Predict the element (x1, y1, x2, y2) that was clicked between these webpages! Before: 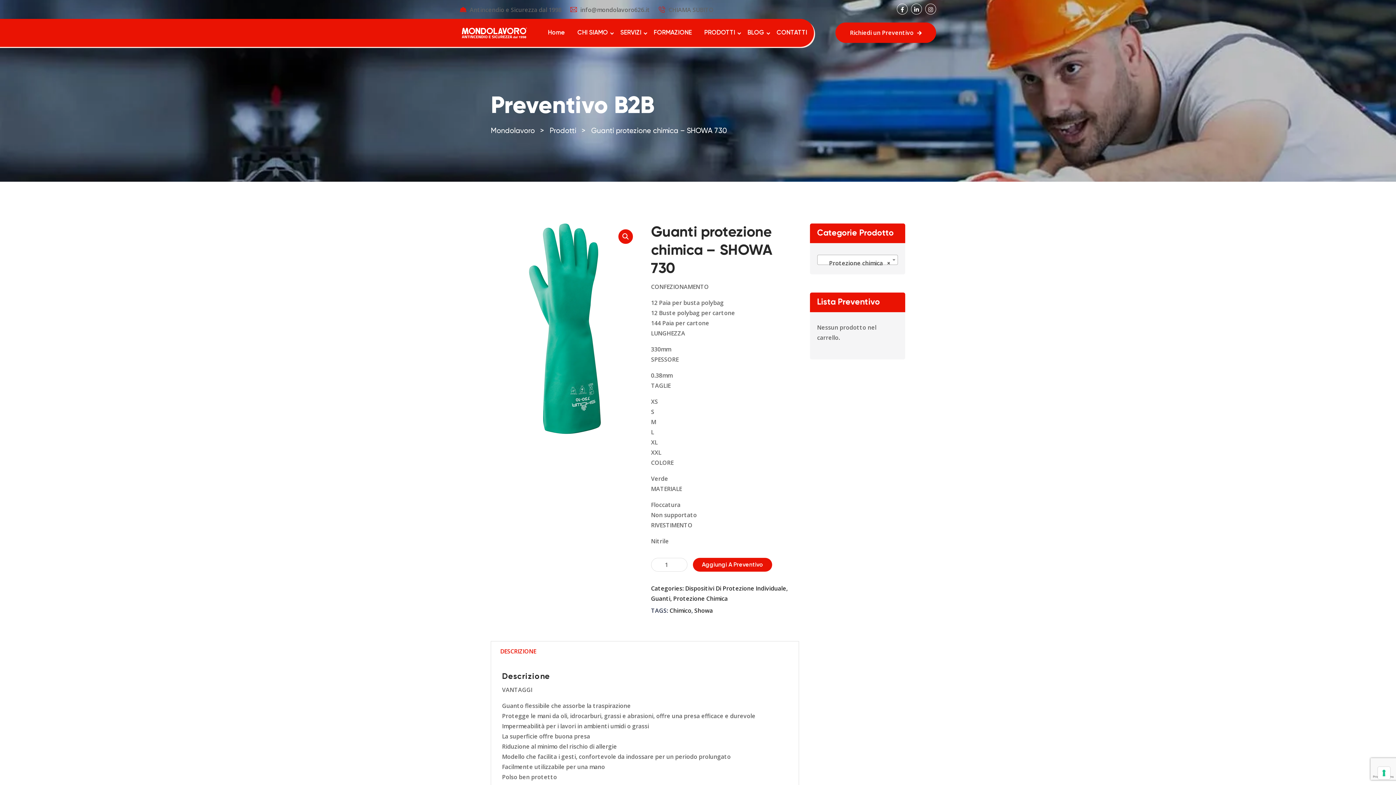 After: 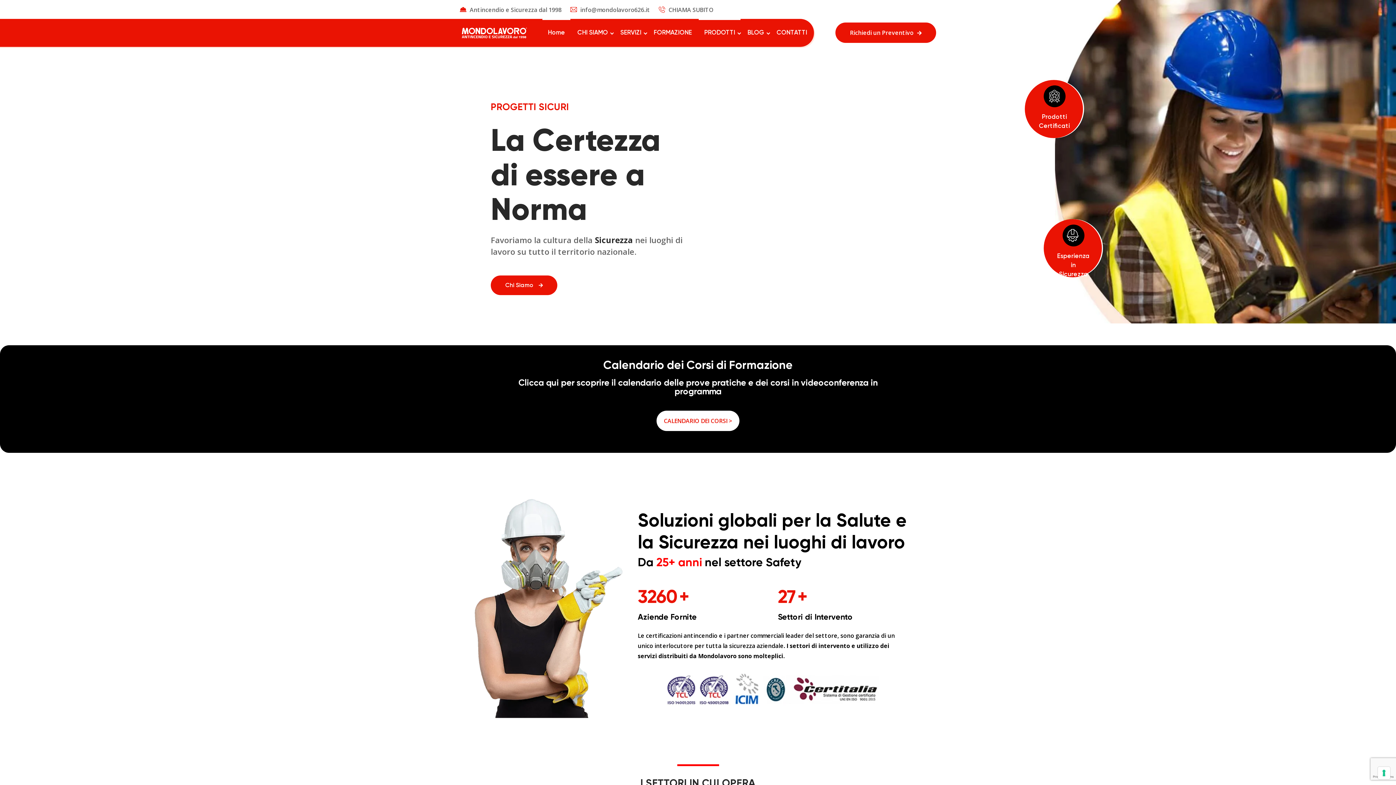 Action: bbox: (460, 26, 529, 39)